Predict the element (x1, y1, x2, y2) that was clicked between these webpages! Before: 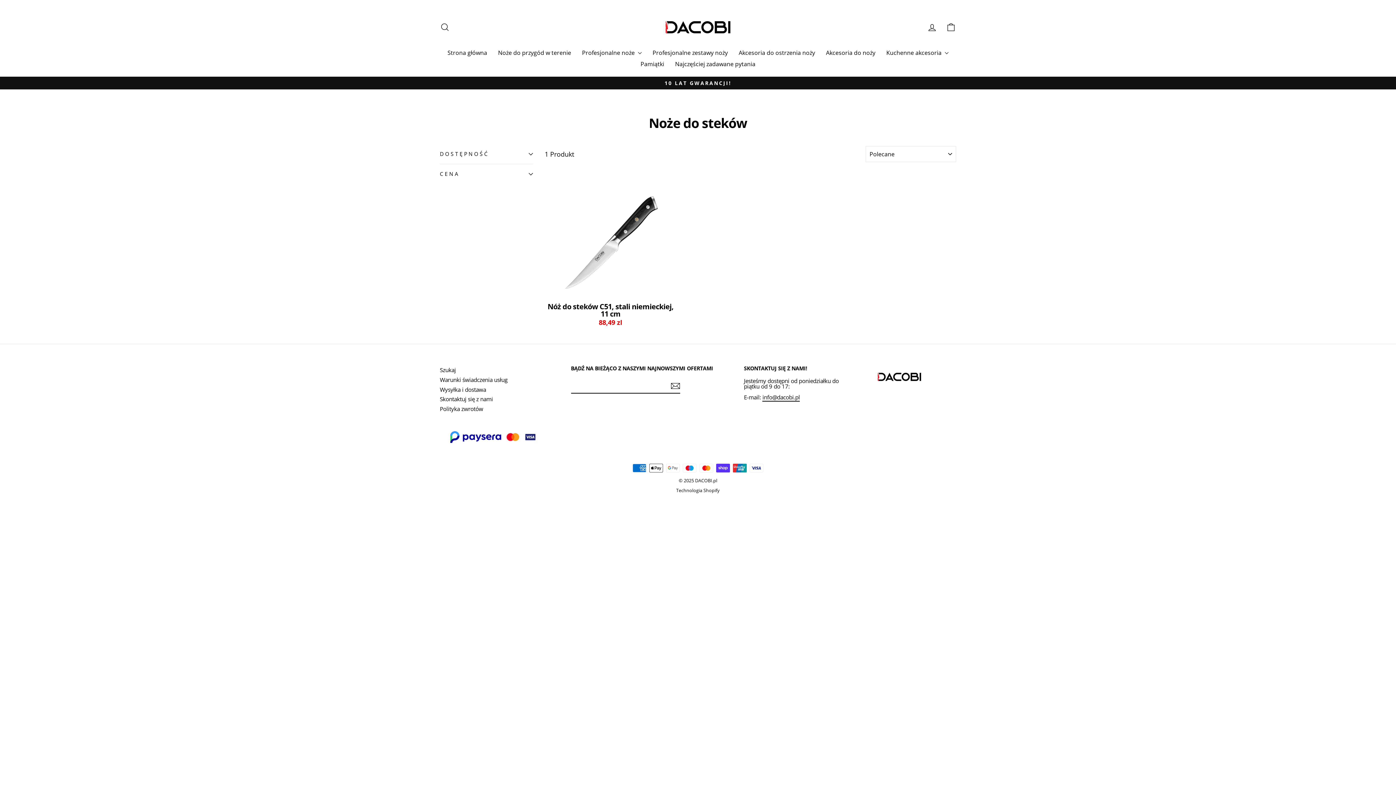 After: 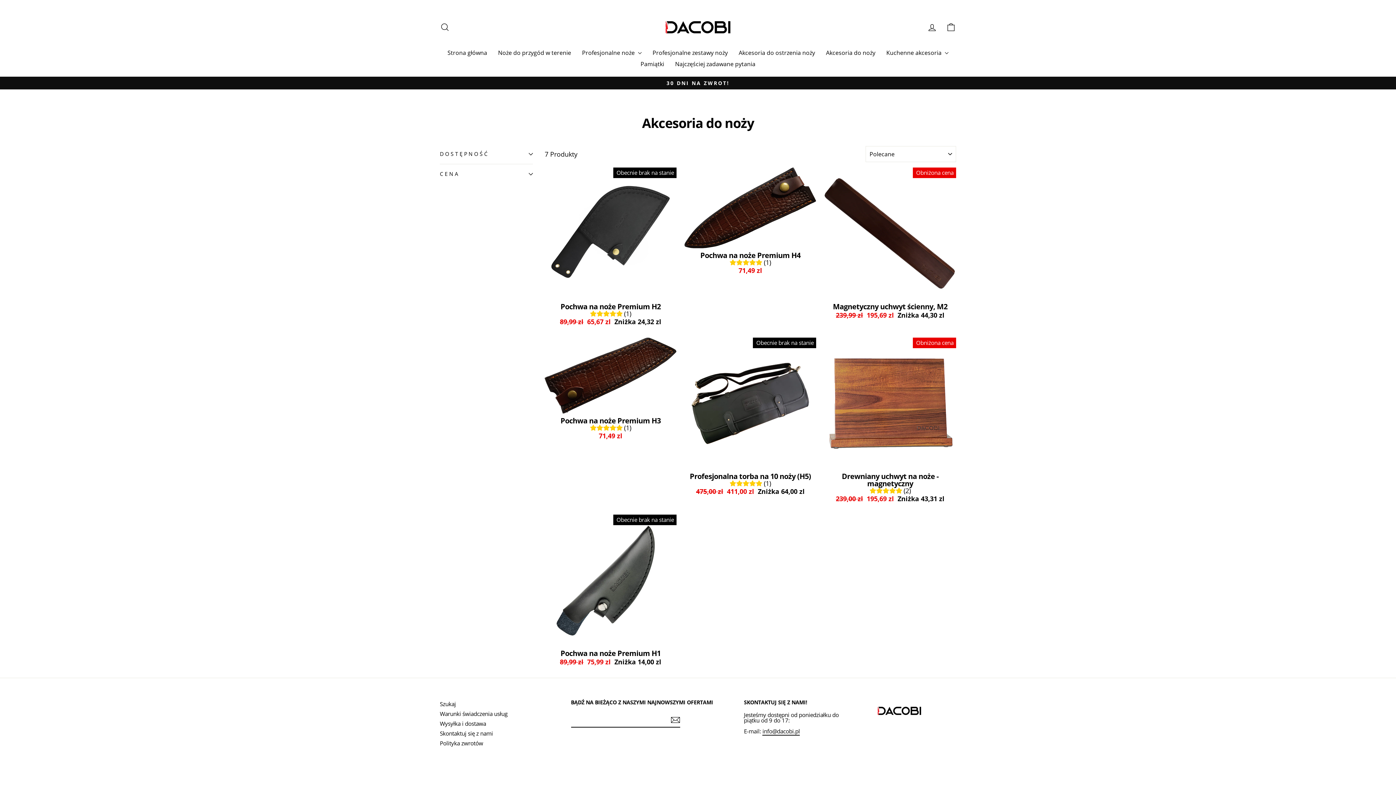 Action: bbox: (820, 46, 881, 58) label: Akcesoria do noży